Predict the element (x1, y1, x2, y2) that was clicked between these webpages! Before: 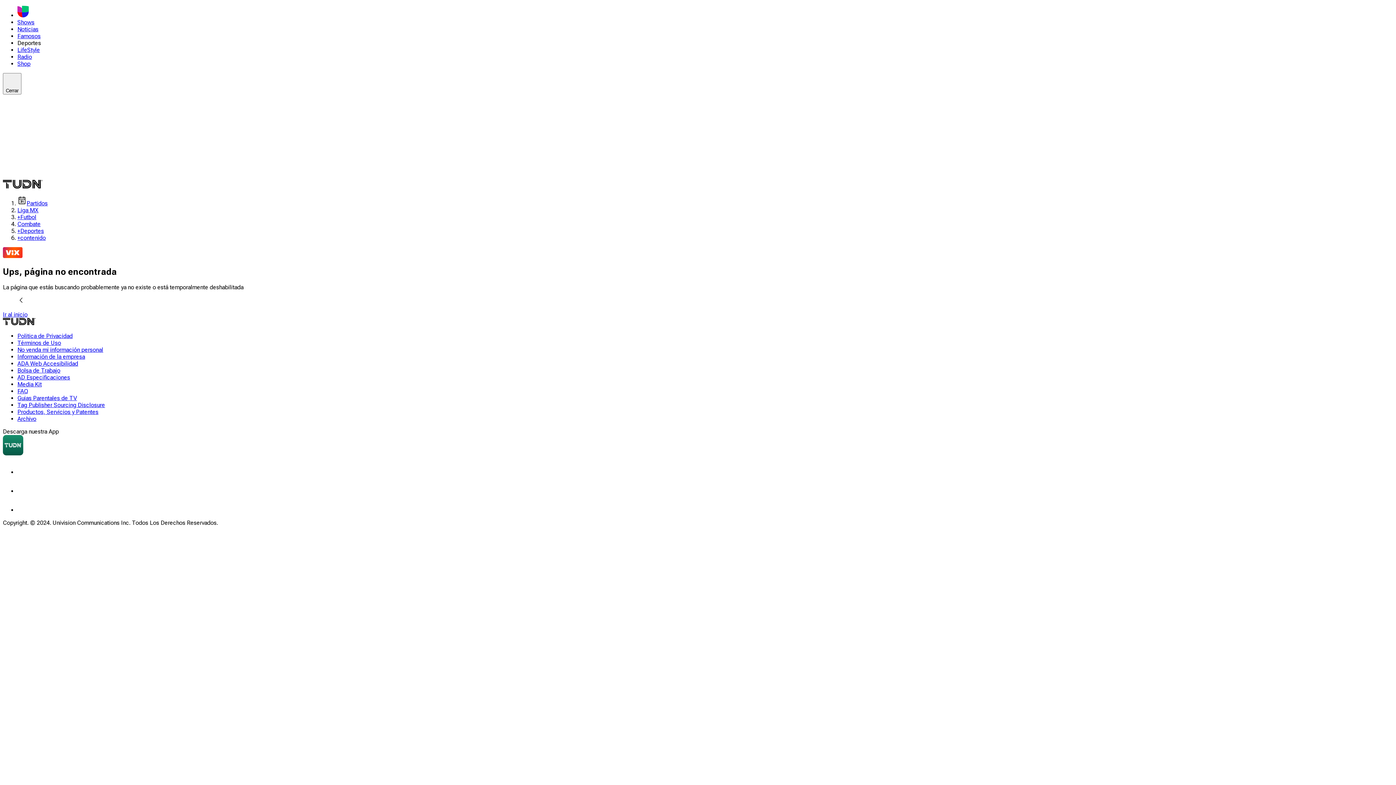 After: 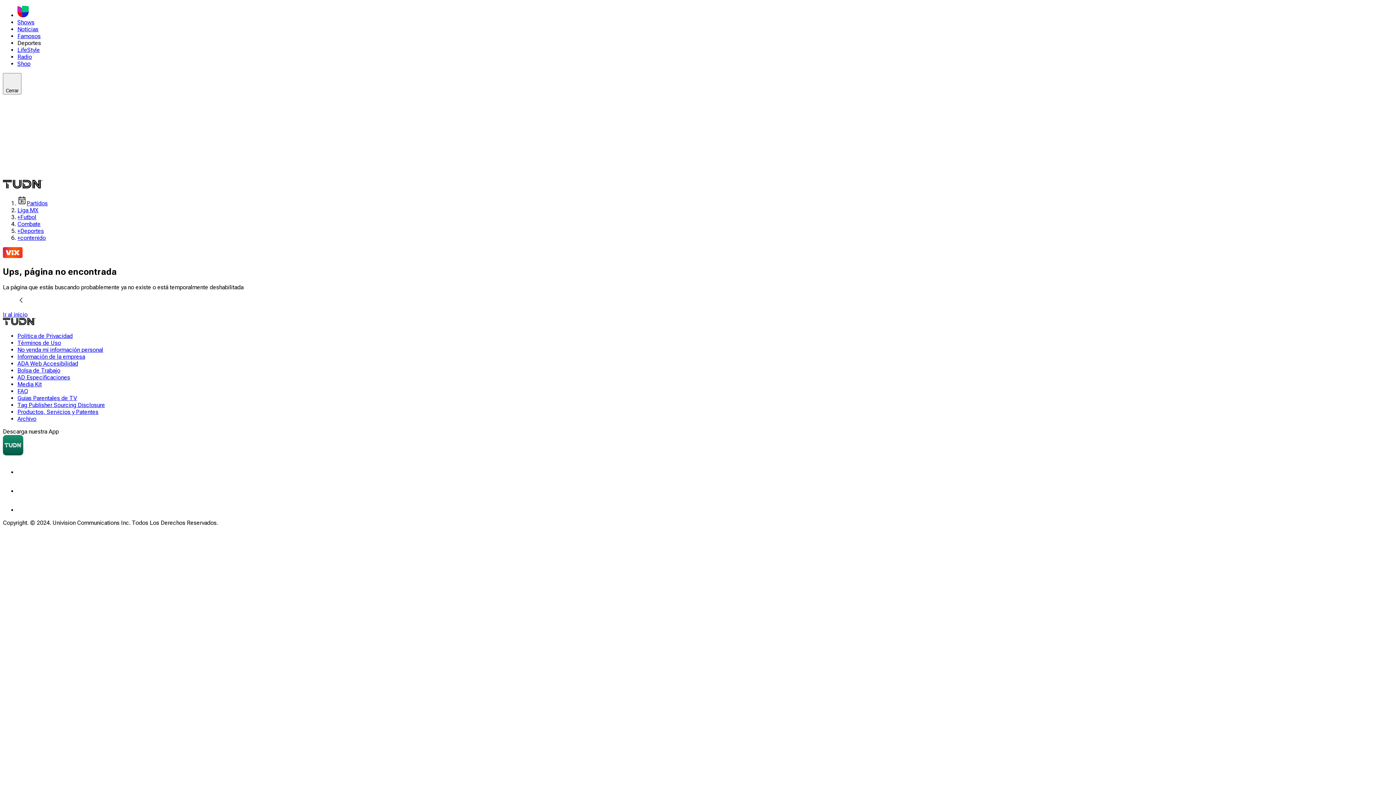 Action: label: AD Especificaciones bbox: (17, 374, 70, 381)